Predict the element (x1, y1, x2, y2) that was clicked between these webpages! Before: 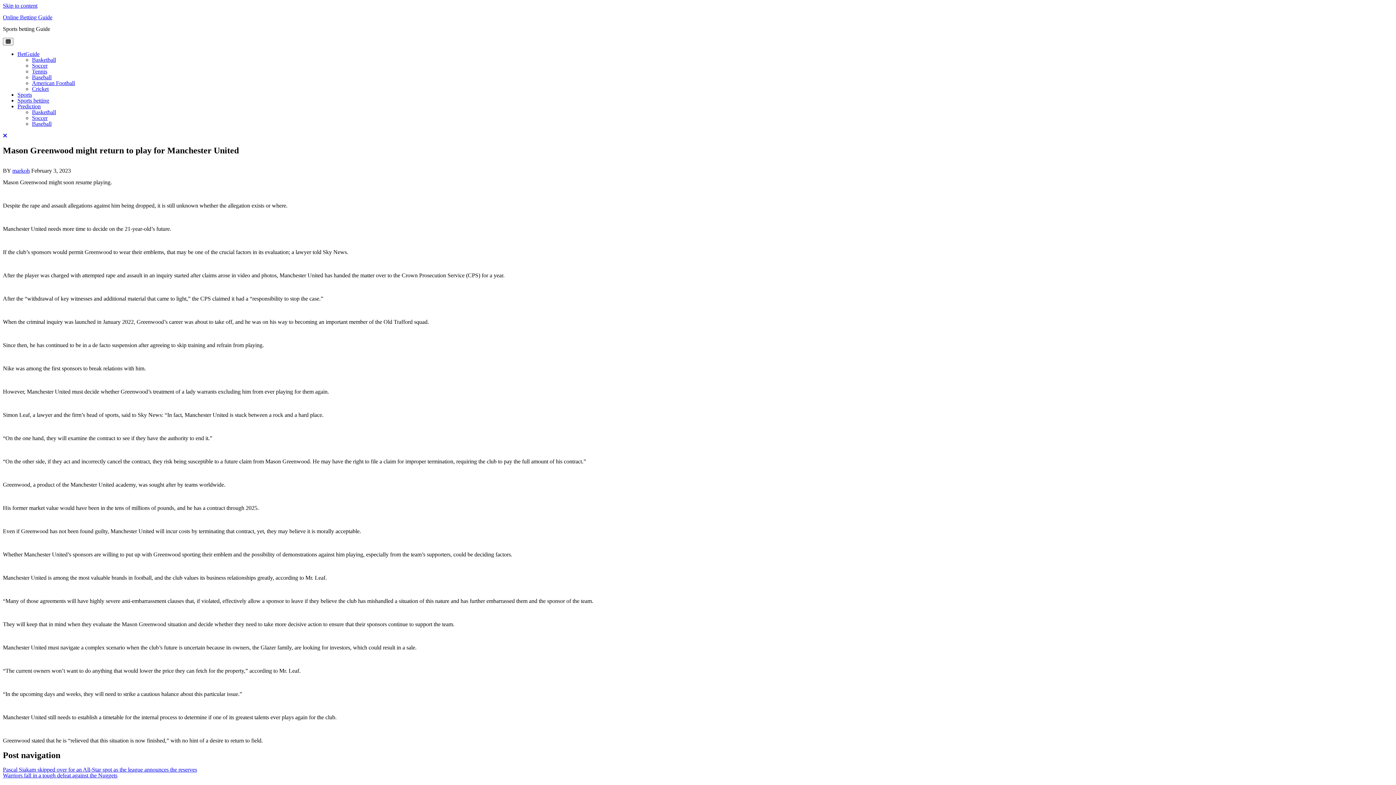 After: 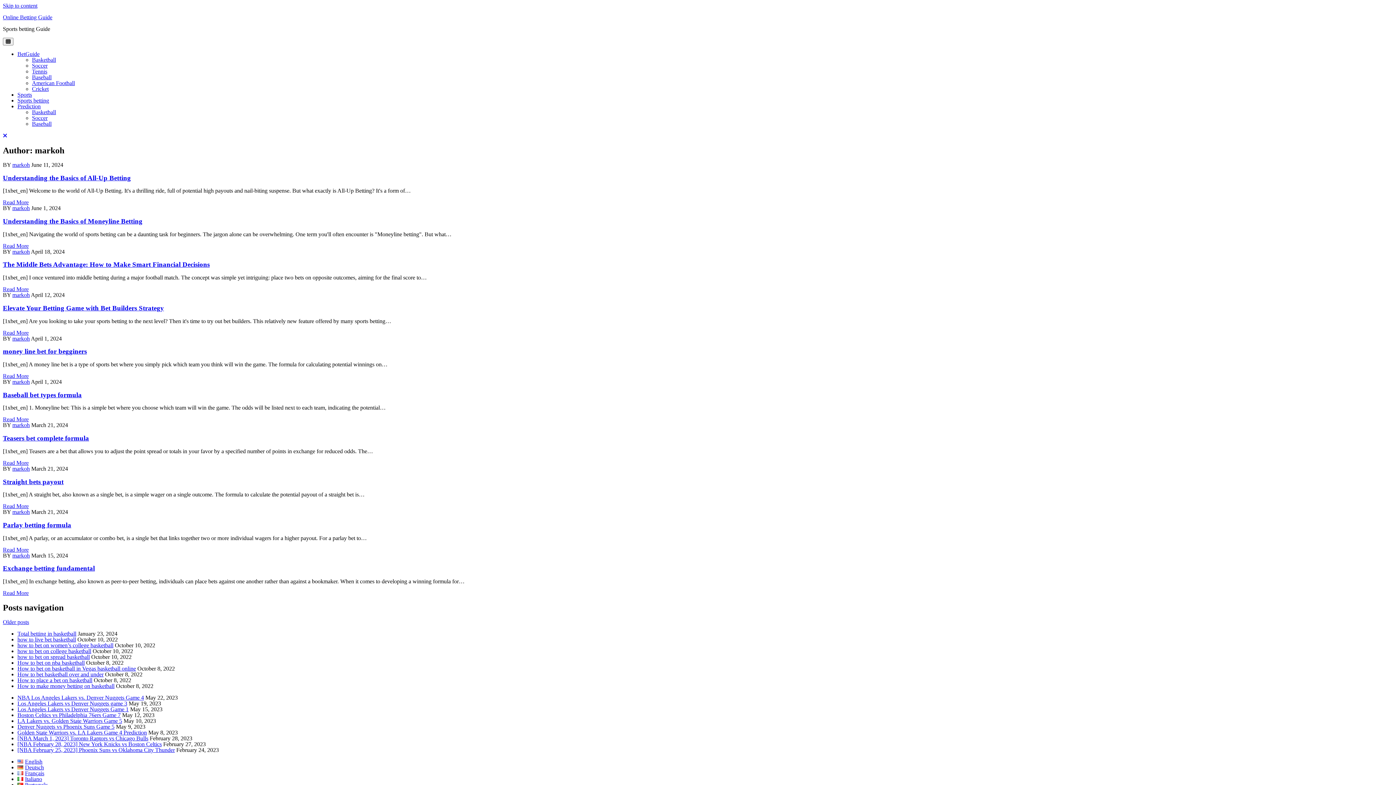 Action: label: markoh bbox: (12, 167, 29, 173)